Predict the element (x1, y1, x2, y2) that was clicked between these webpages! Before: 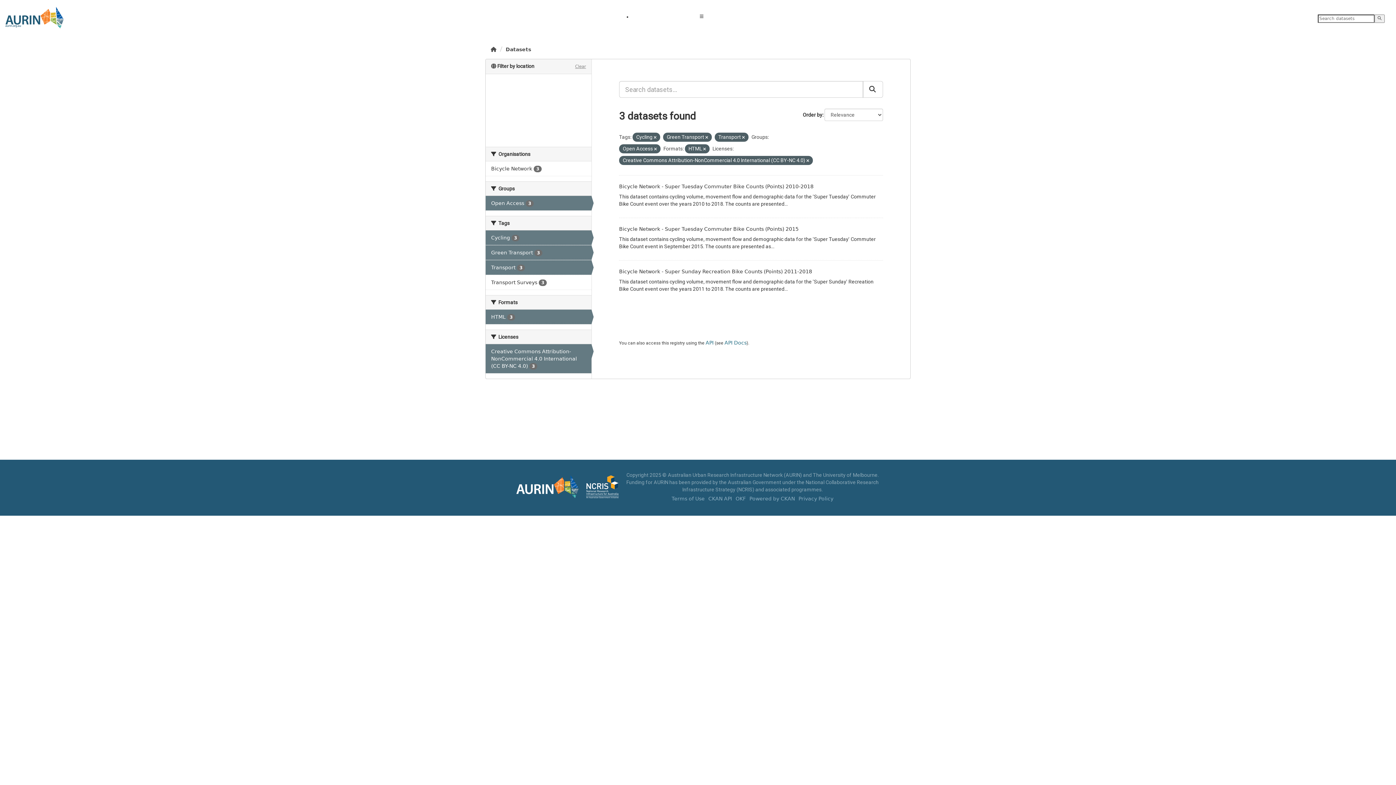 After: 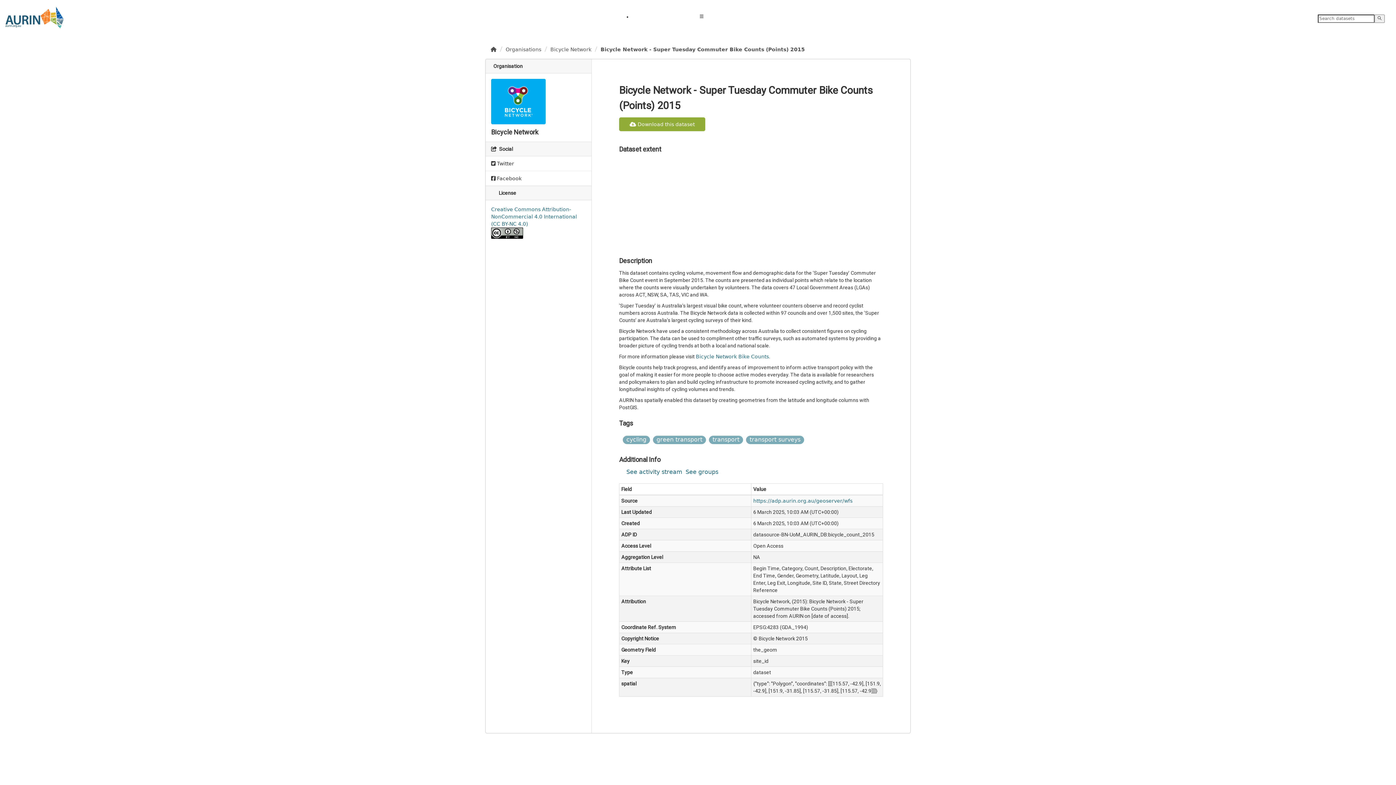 Action: label: Navigate to dataset: Bicycle Network - Super Tuesday Commuter Bike Counts (Points) 2015 bbox: (619, 226, 798, 232)